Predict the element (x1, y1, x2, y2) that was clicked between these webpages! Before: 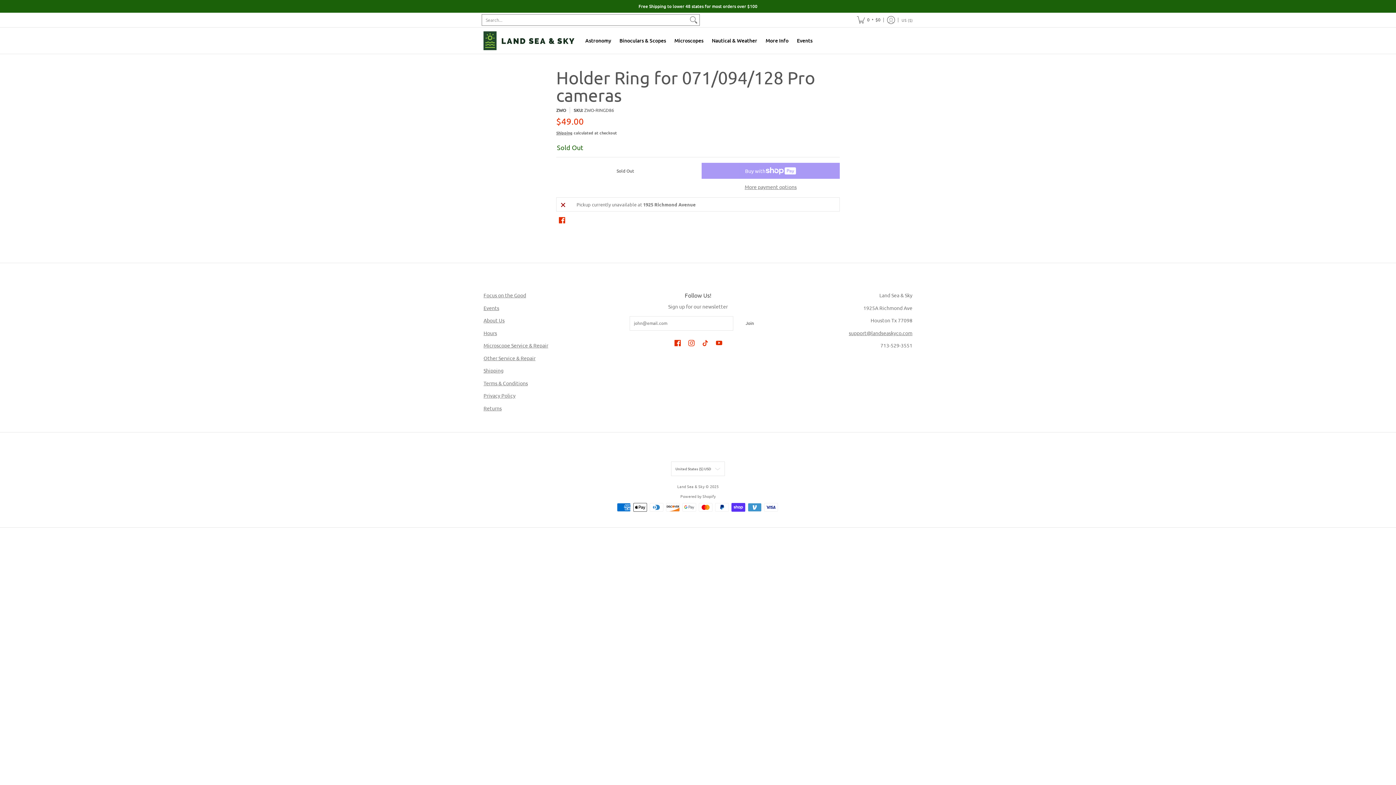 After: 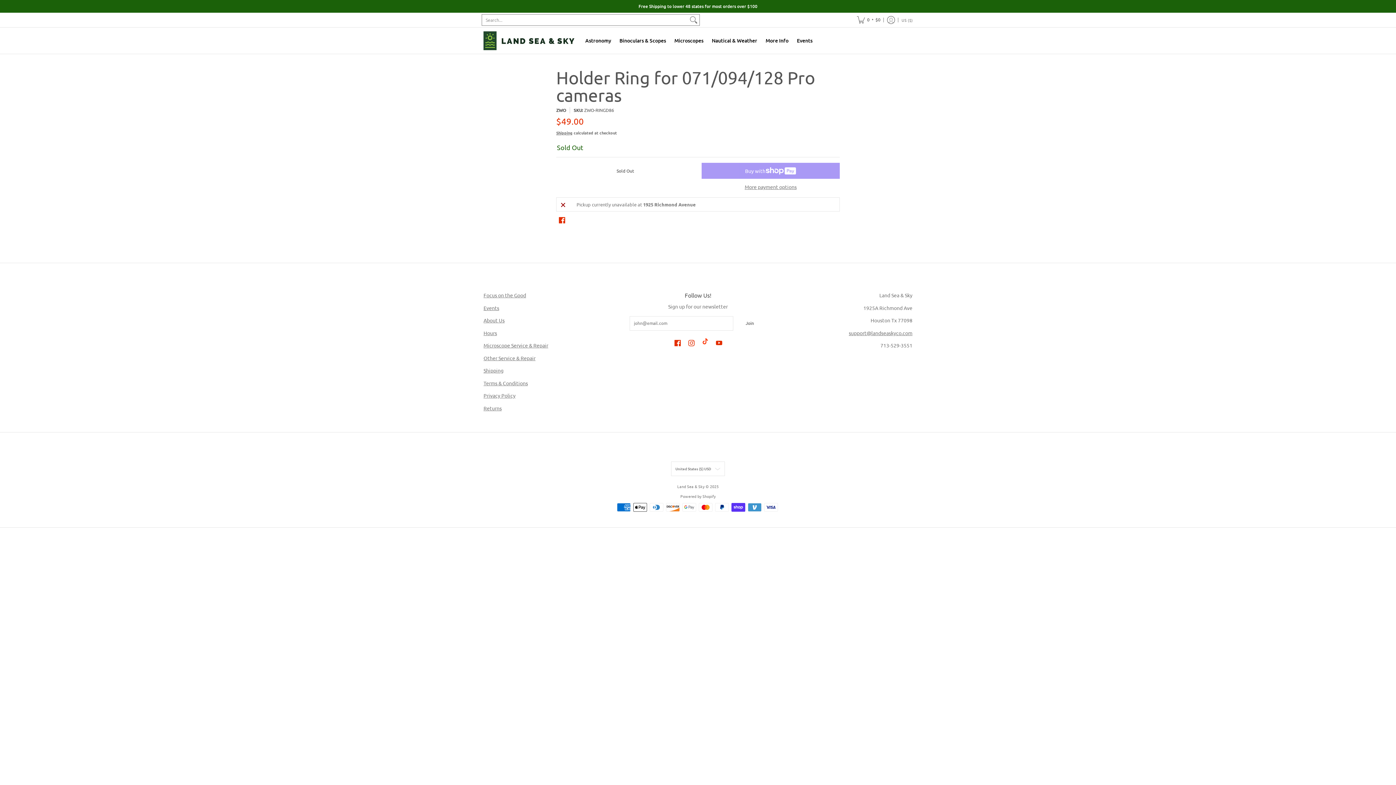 Action: bbox: (700, 337, 710, 348) label: TikTok